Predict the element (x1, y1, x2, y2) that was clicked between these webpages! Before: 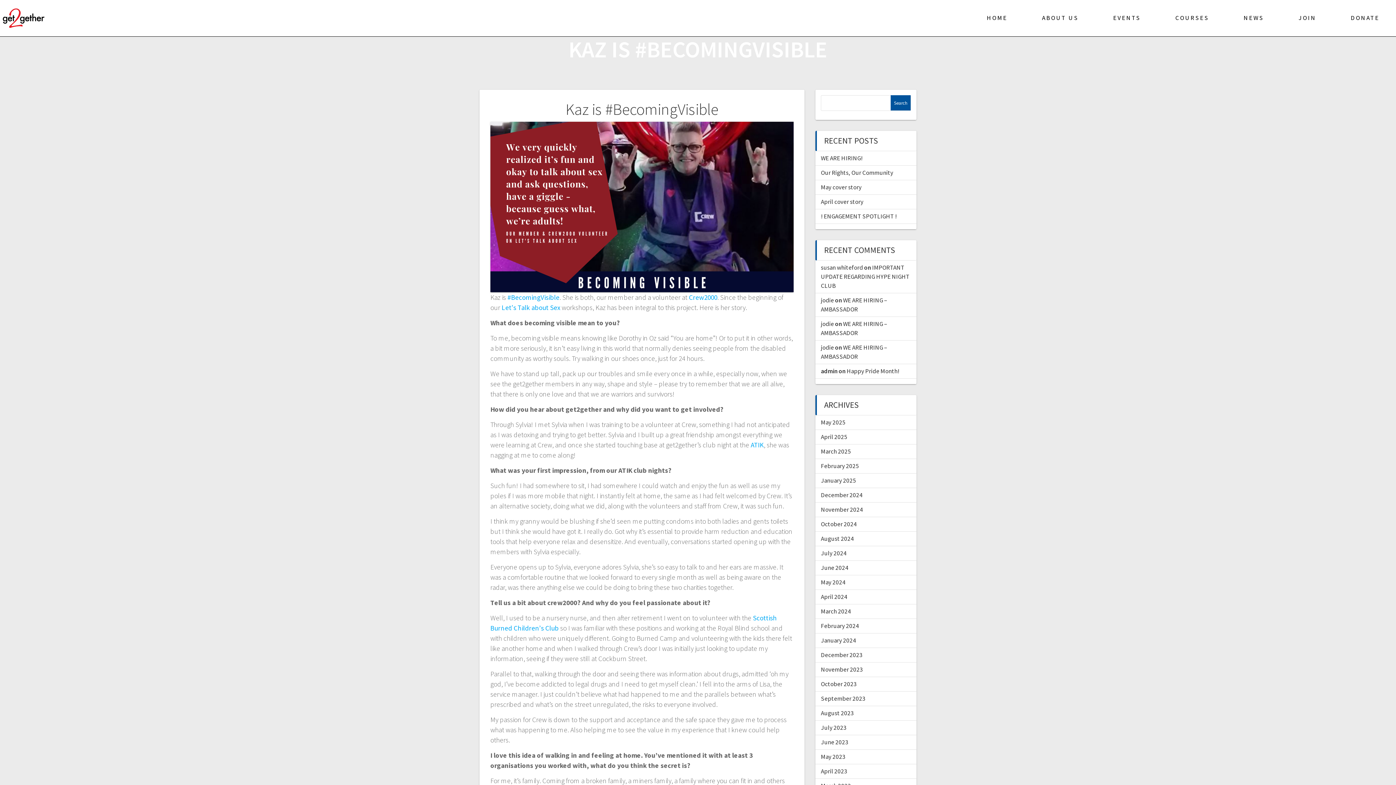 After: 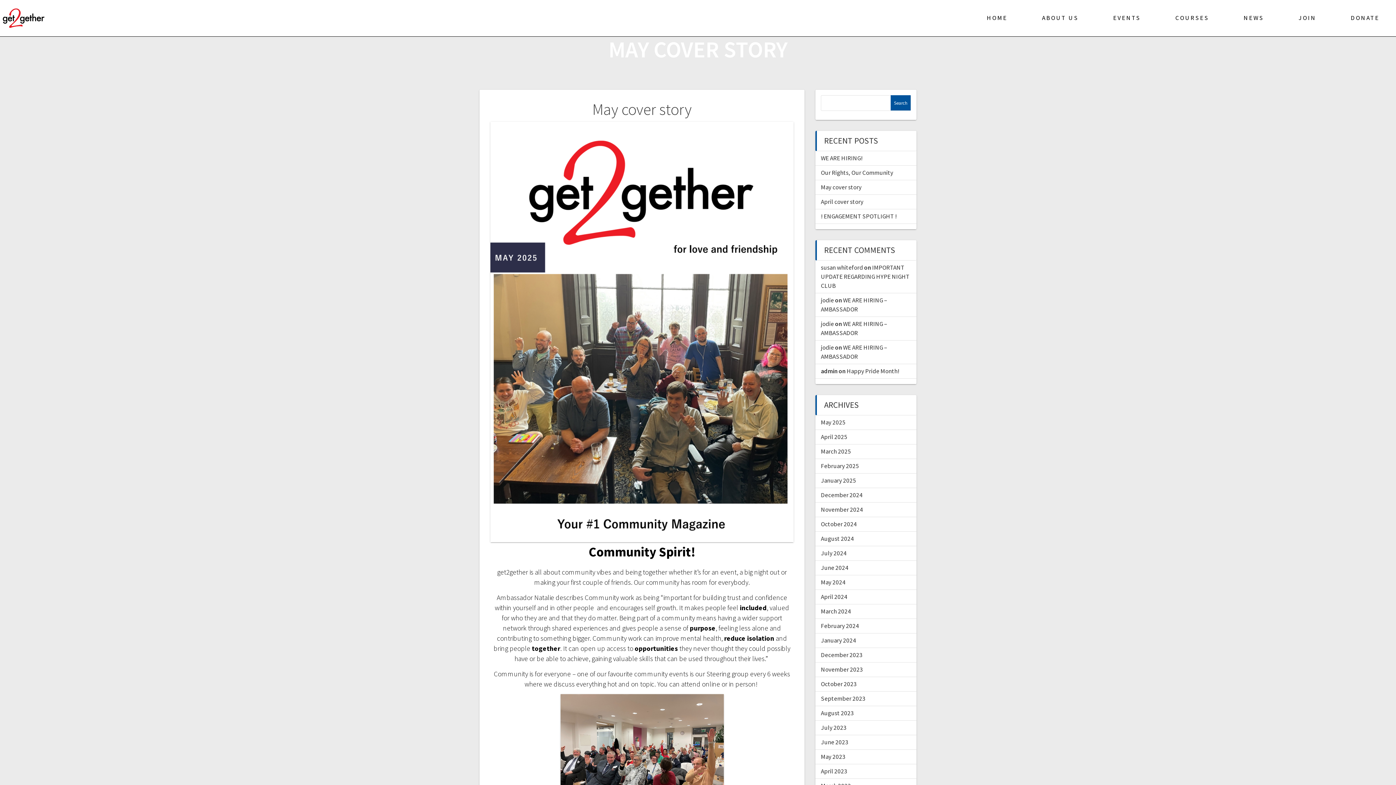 Action: label: May cover story bbox: (821, 183, 861, 191)